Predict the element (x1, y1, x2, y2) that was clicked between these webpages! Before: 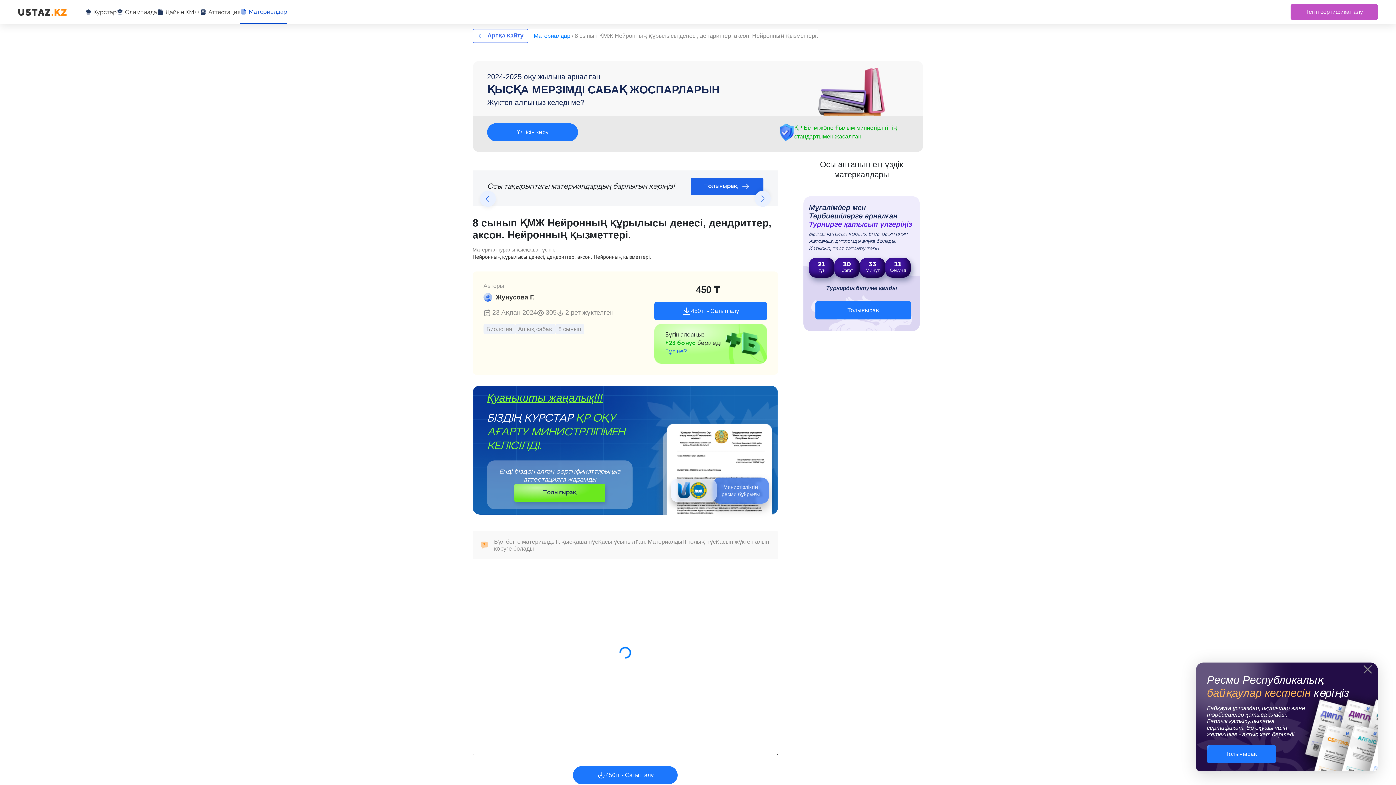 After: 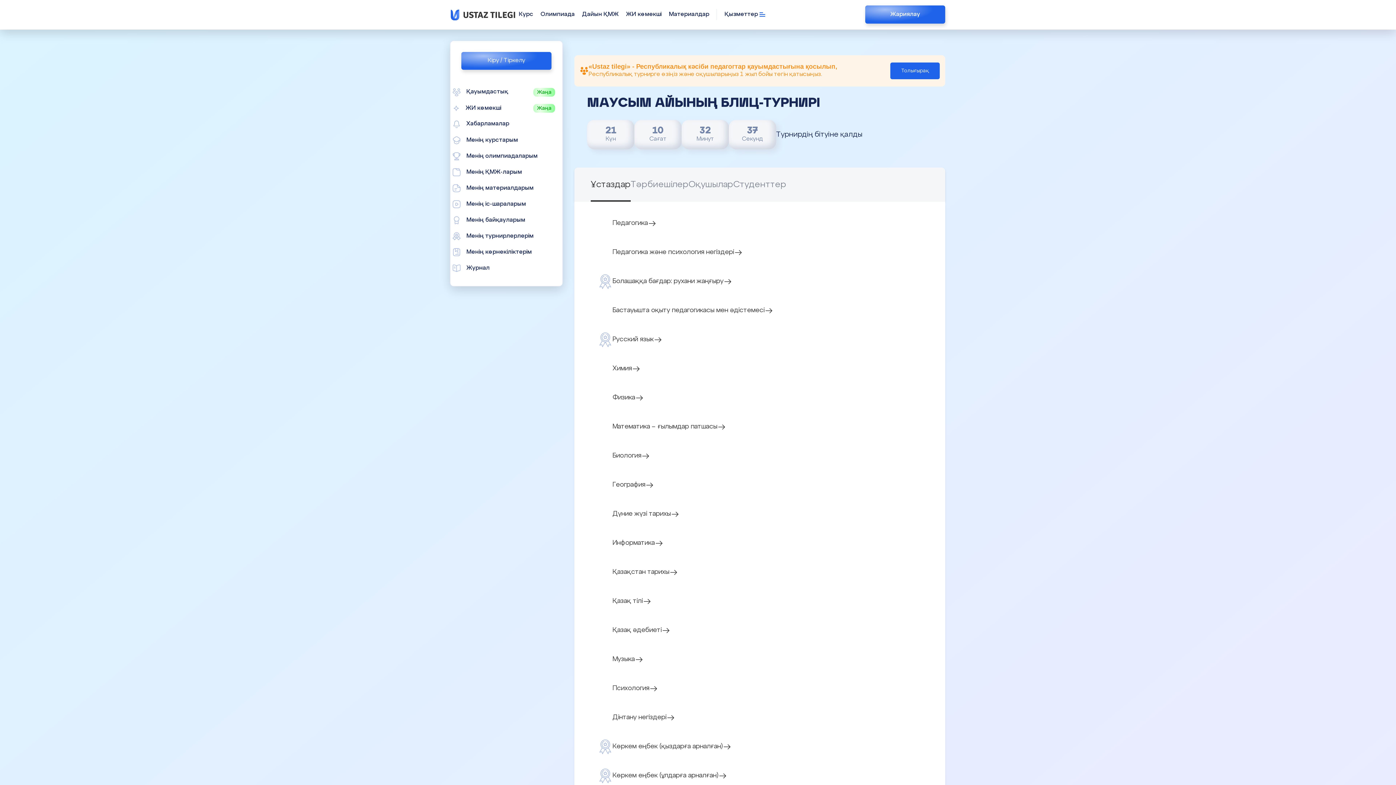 Action: bbox: (815, 301, 911, 319) label: Толығырақ